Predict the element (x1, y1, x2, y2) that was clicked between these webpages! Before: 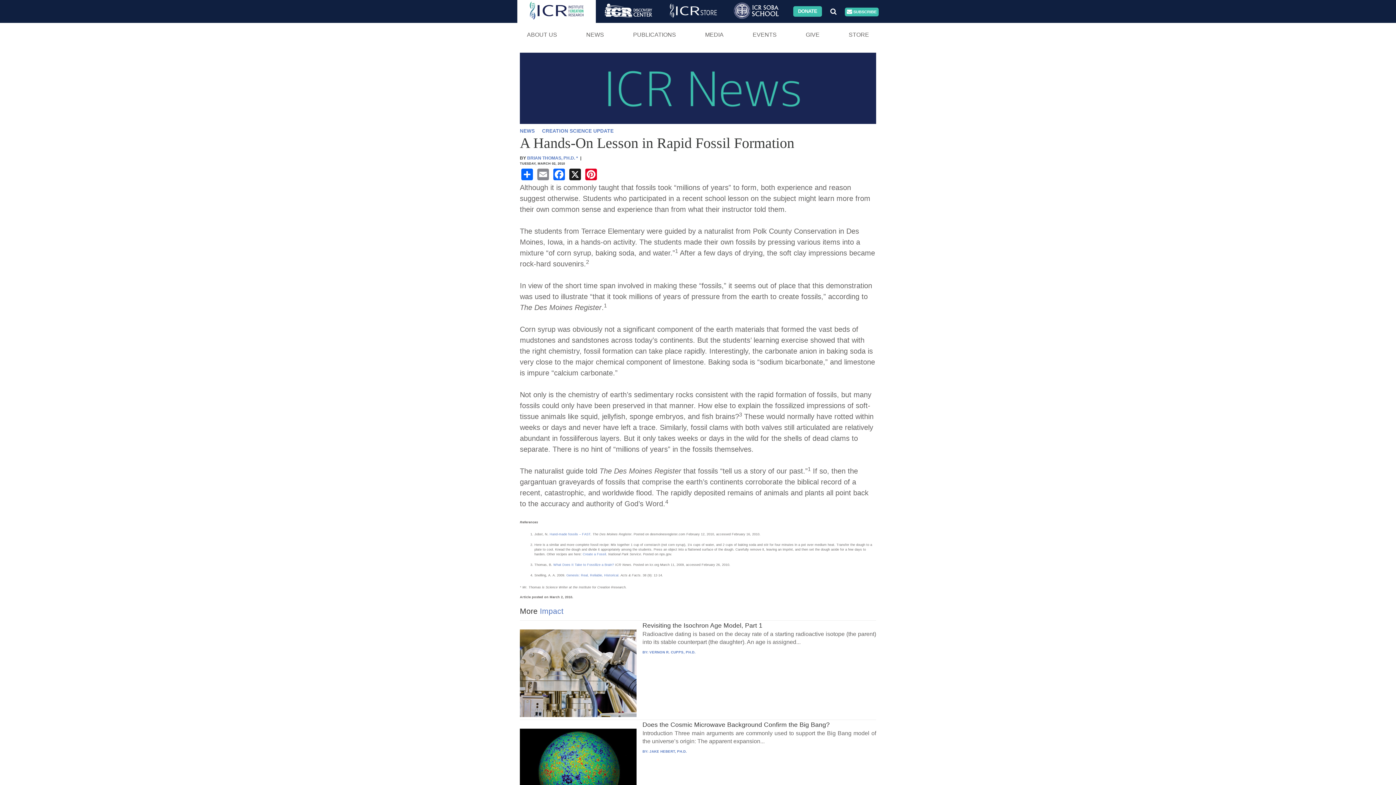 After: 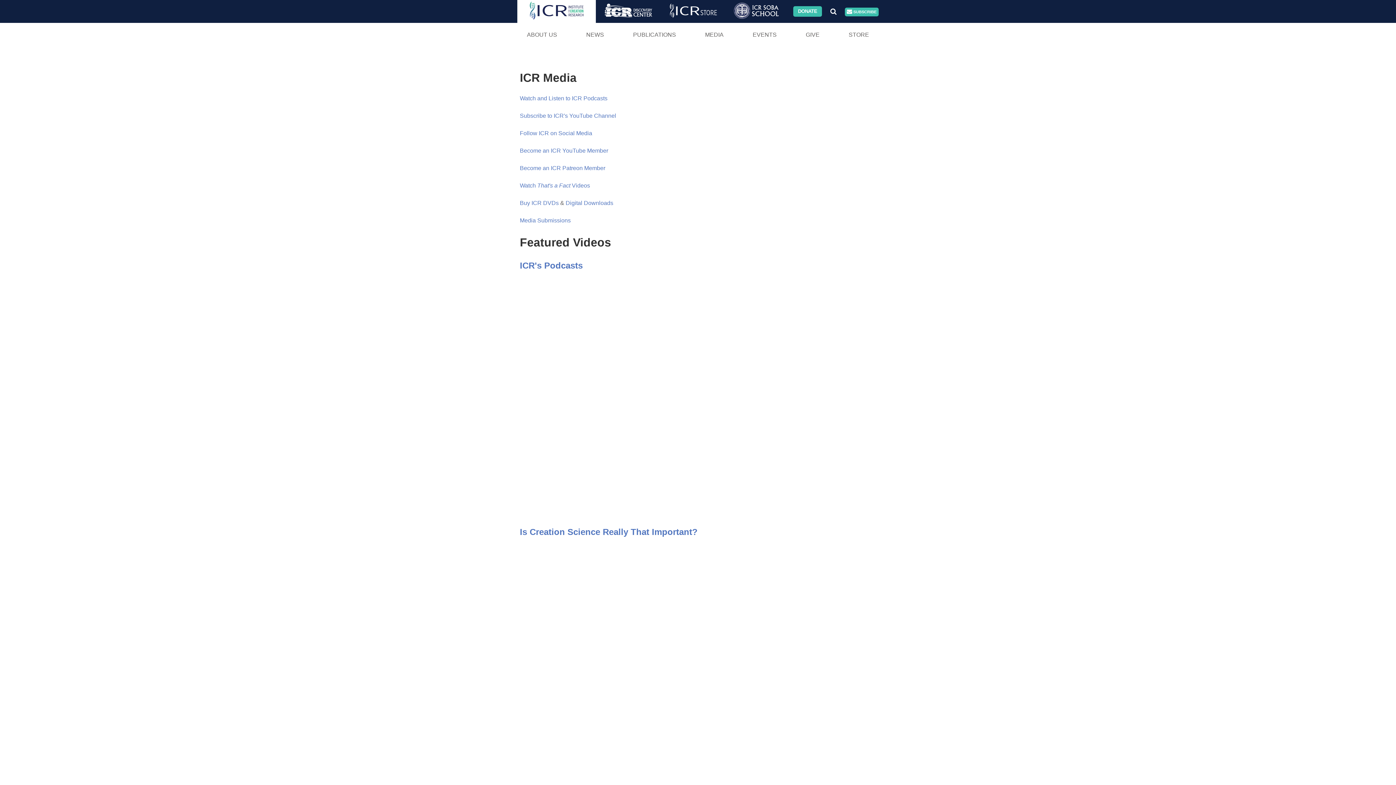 Action: bbox: (690, 22, 738, 46) label: MEDIA